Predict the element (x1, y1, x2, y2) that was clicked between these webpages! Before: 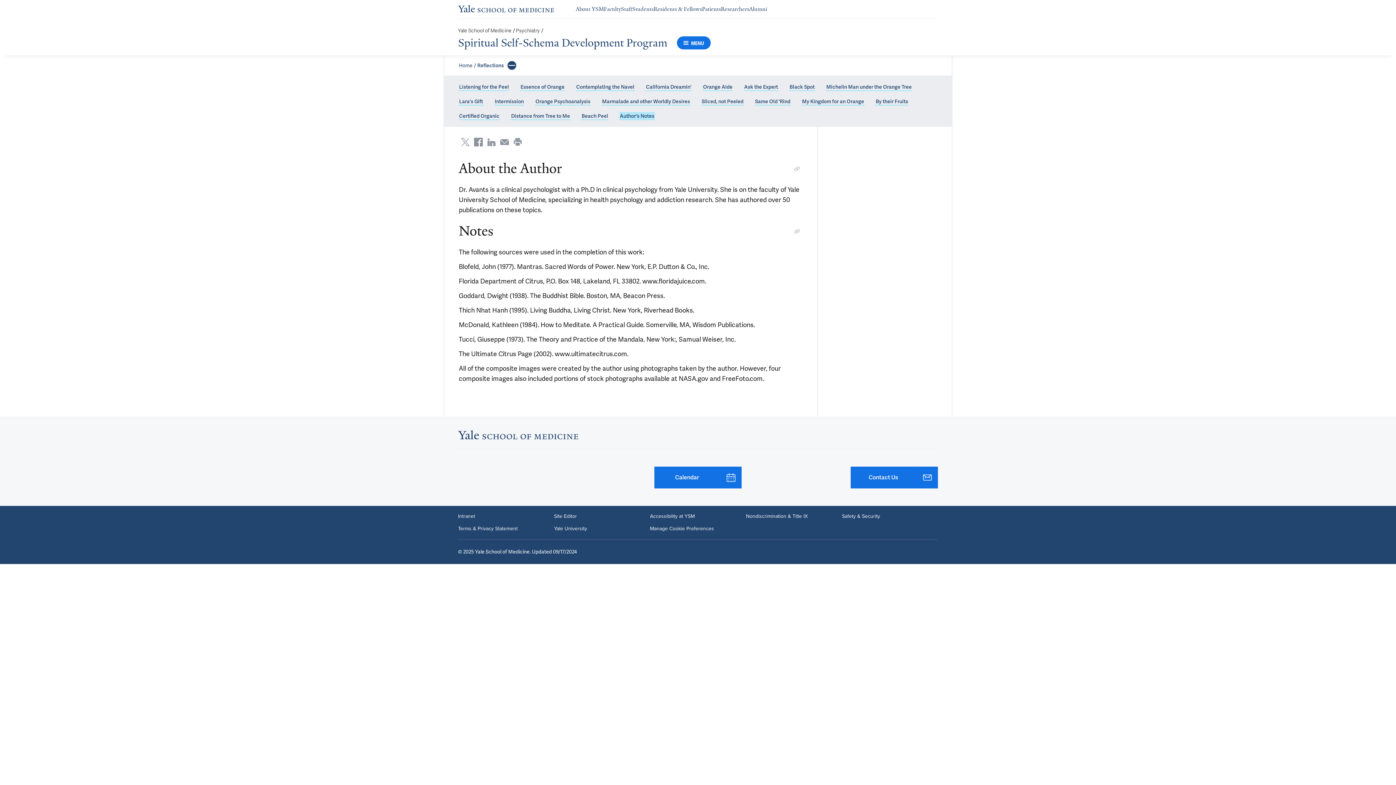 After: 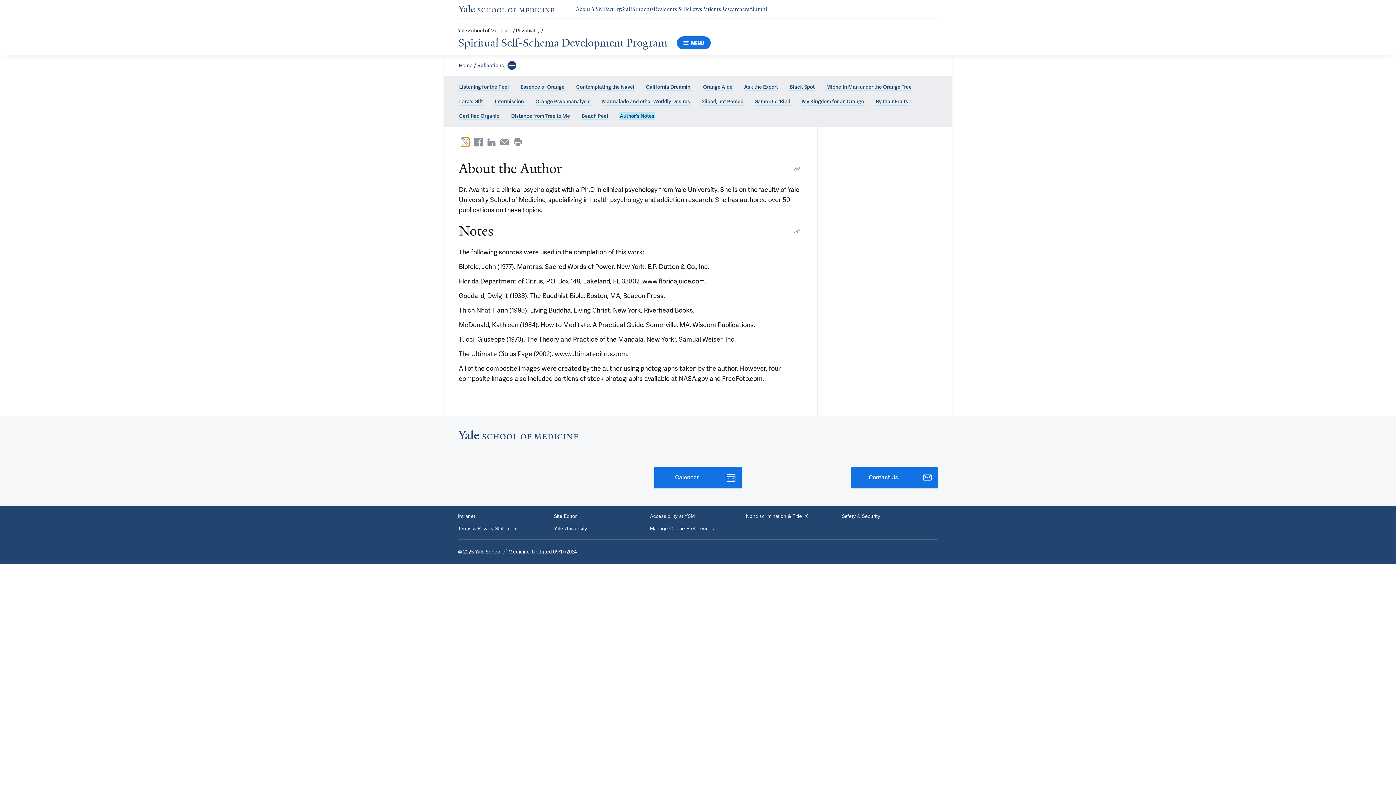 Action: bbox: (461, 137, 469, 146) label: Share via X